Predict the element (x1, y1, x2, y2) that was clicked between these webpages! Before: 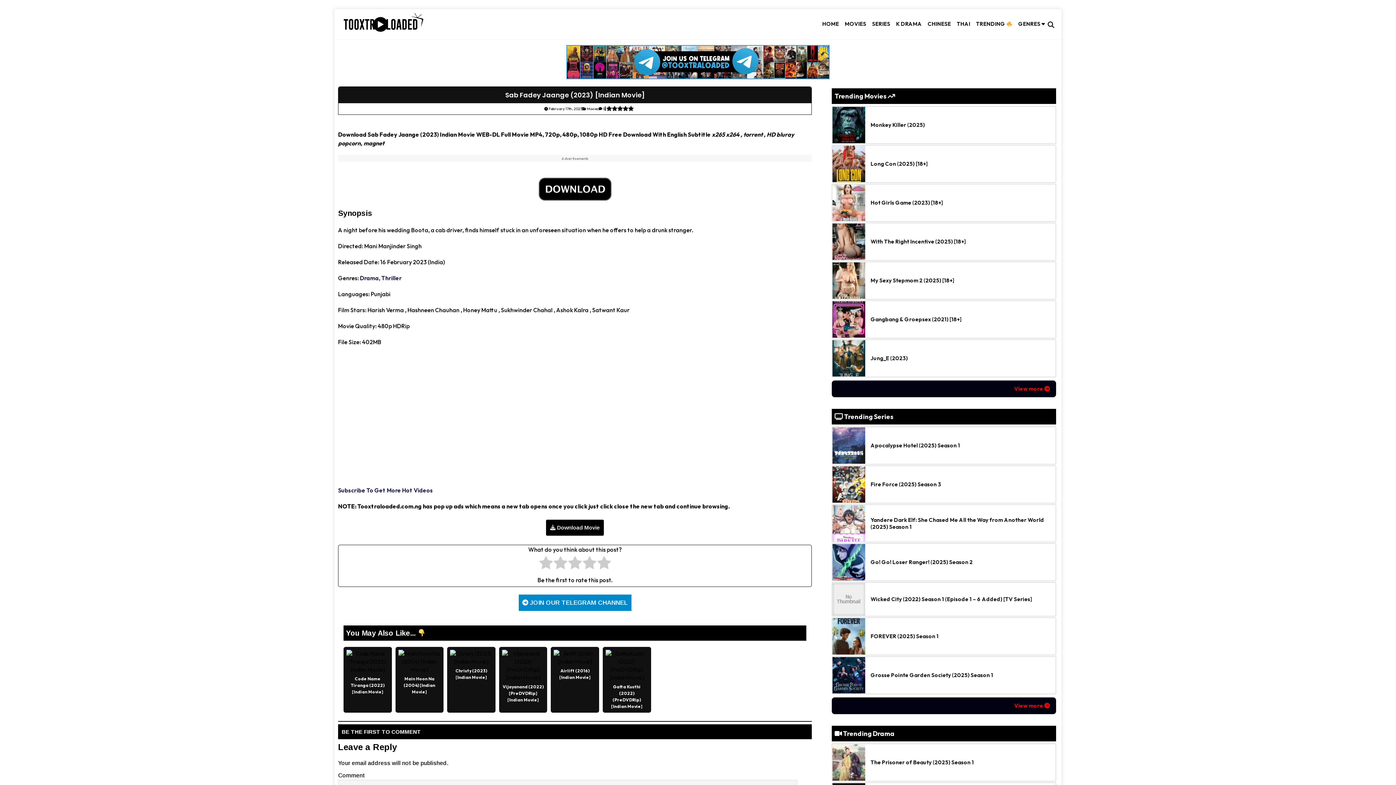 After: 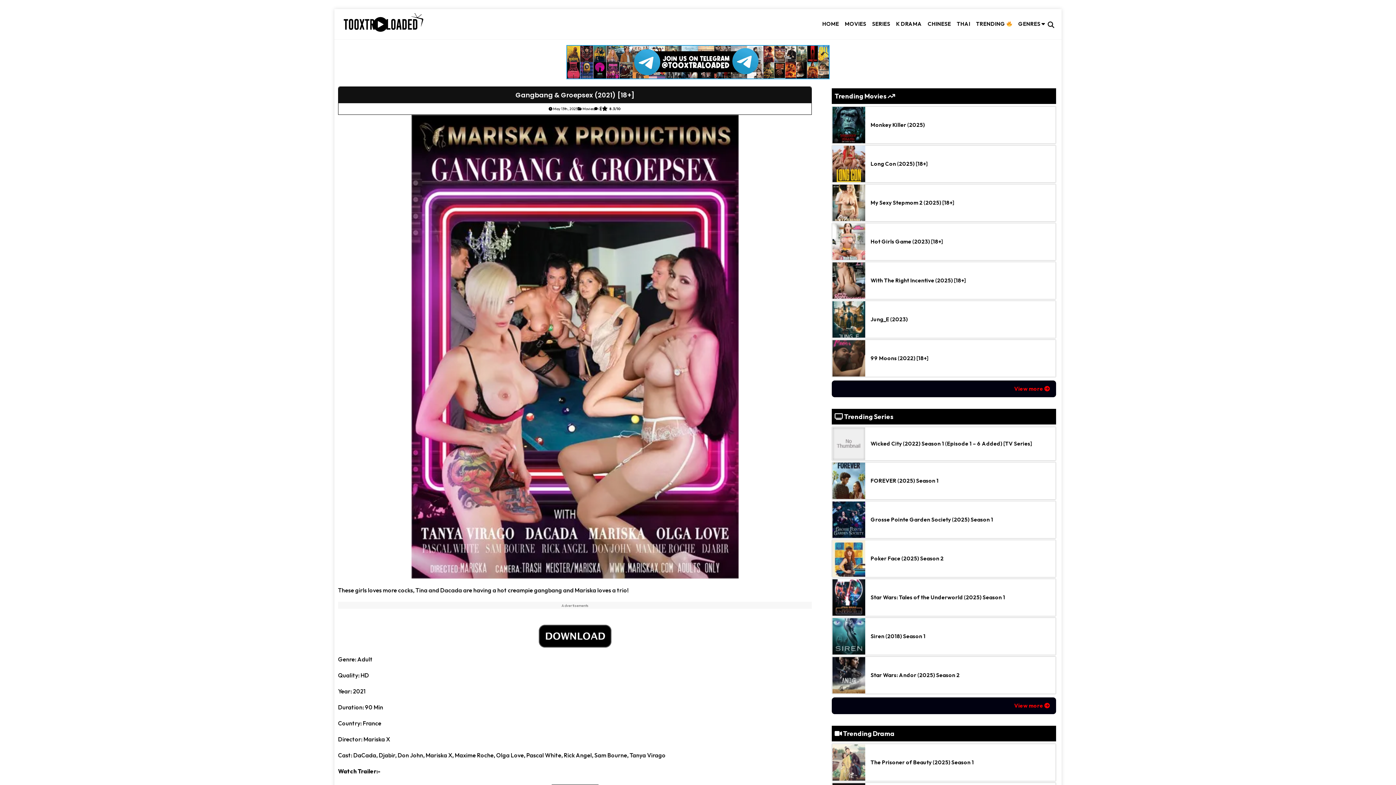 Action: label: Gangbang & Groepsex (2021) [18+] bbox: (870, 316, 962, 322)